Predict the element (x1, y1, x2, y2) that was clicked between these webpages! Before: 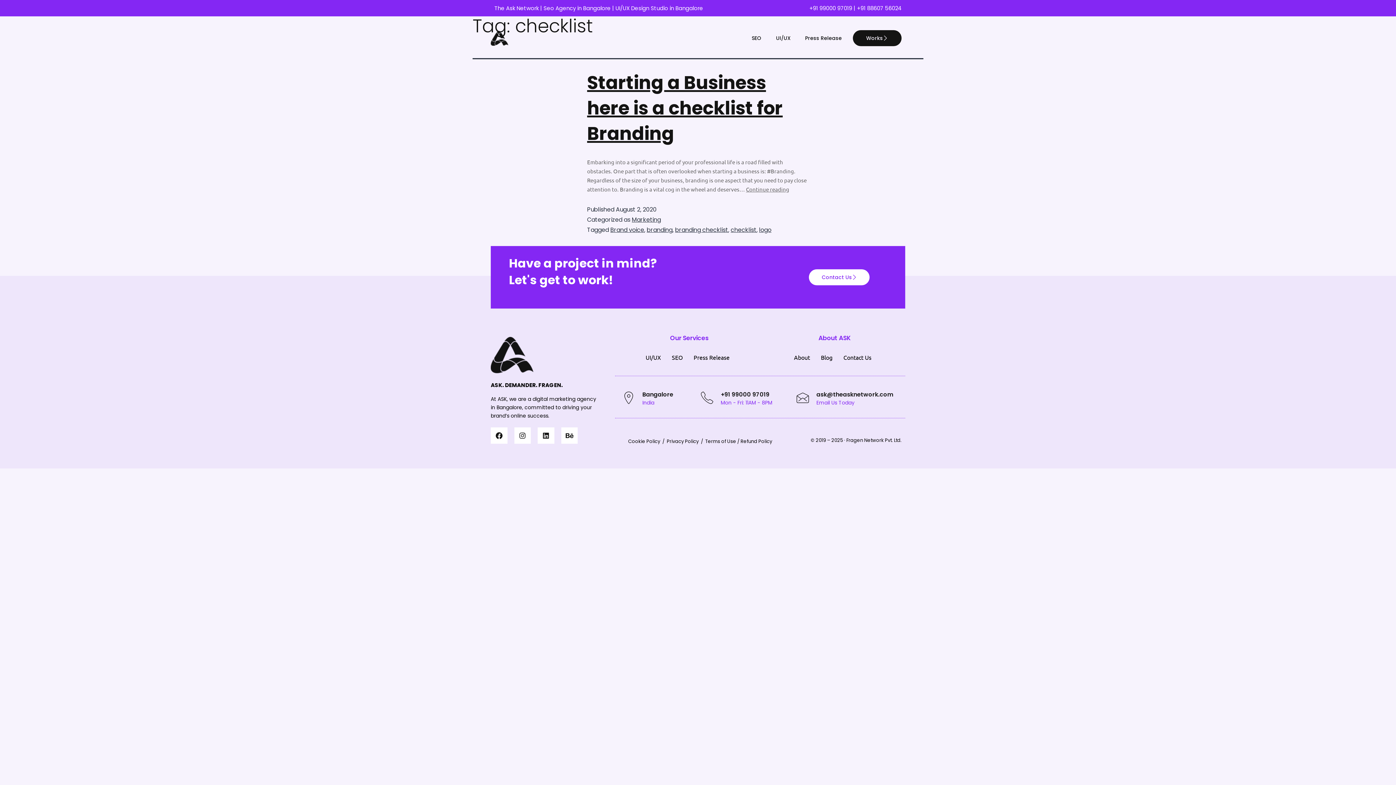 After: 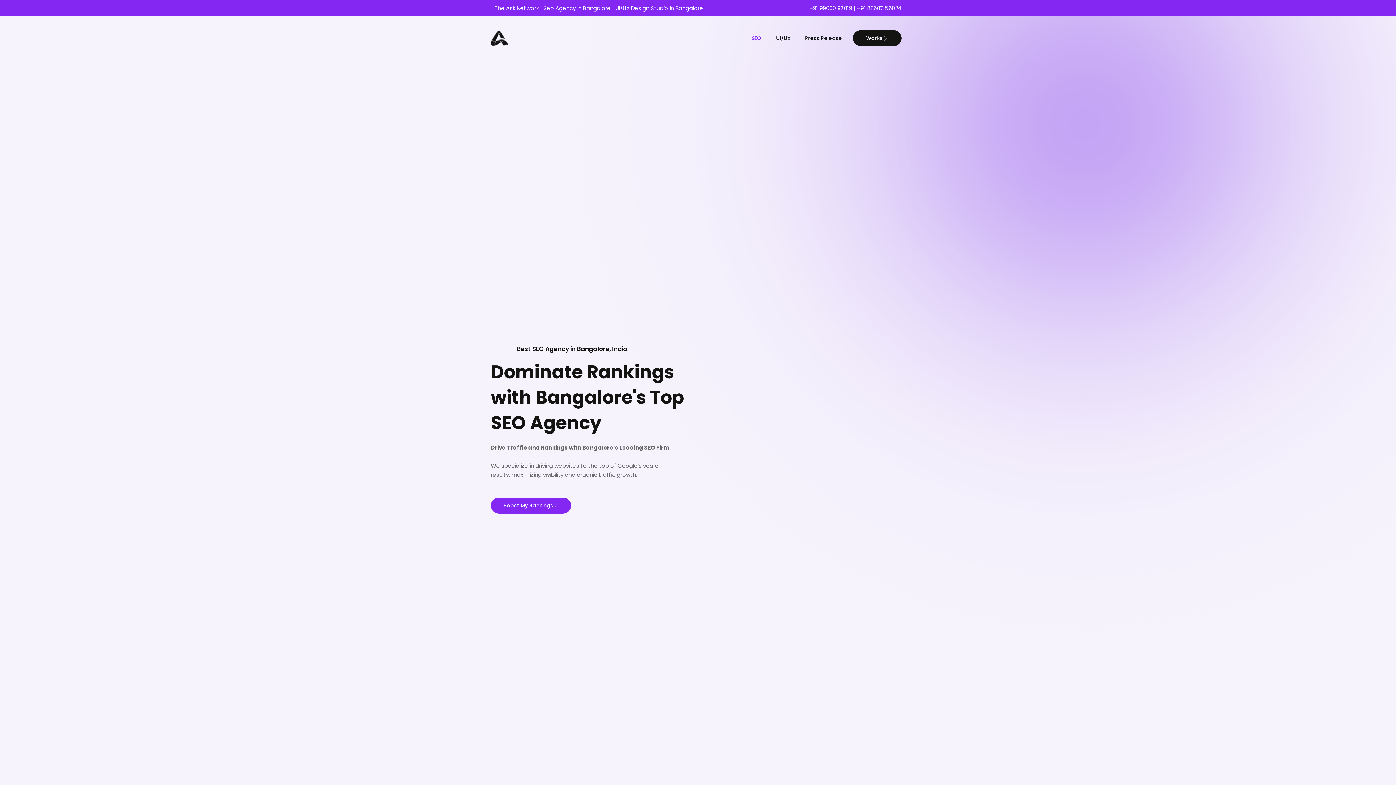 Action: bbox: (666, 349, 688, 365) label: SEO